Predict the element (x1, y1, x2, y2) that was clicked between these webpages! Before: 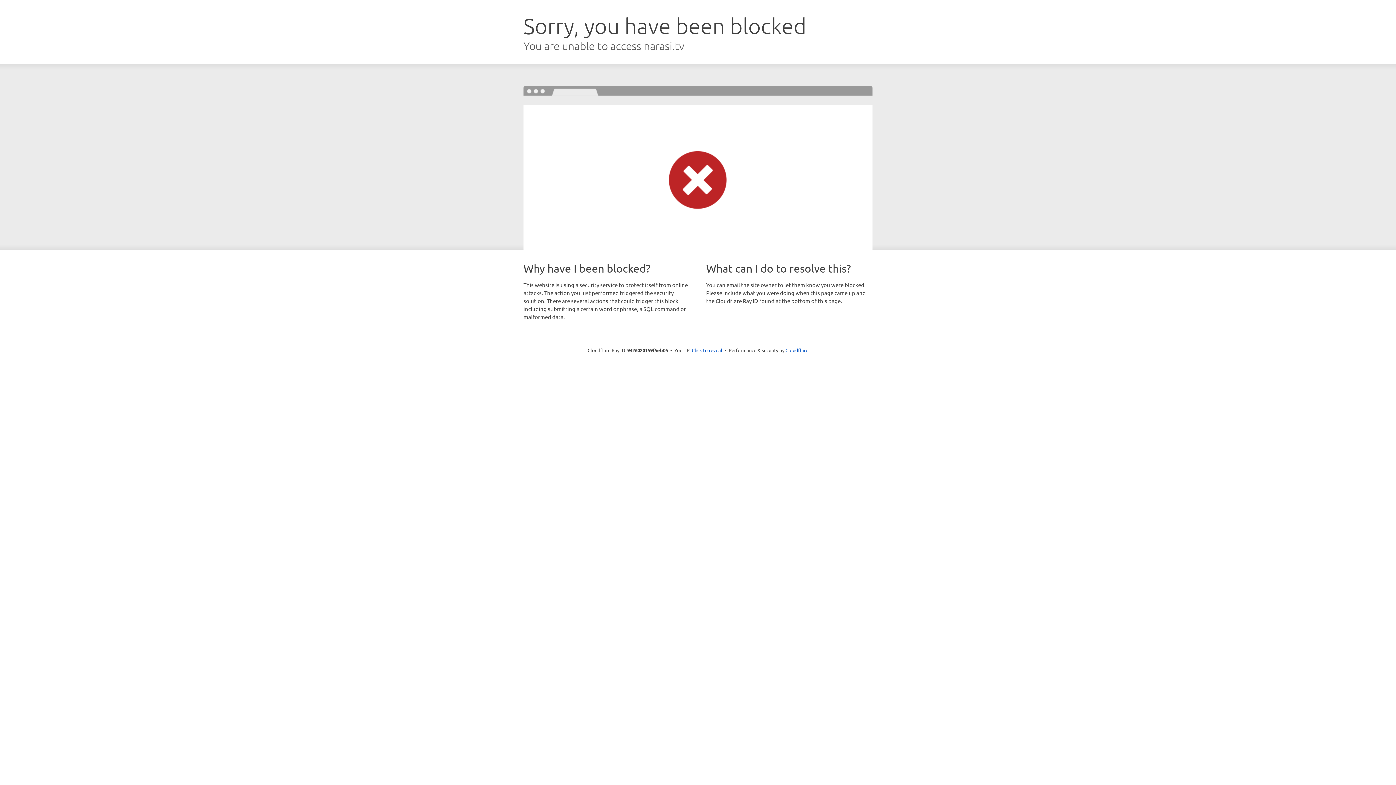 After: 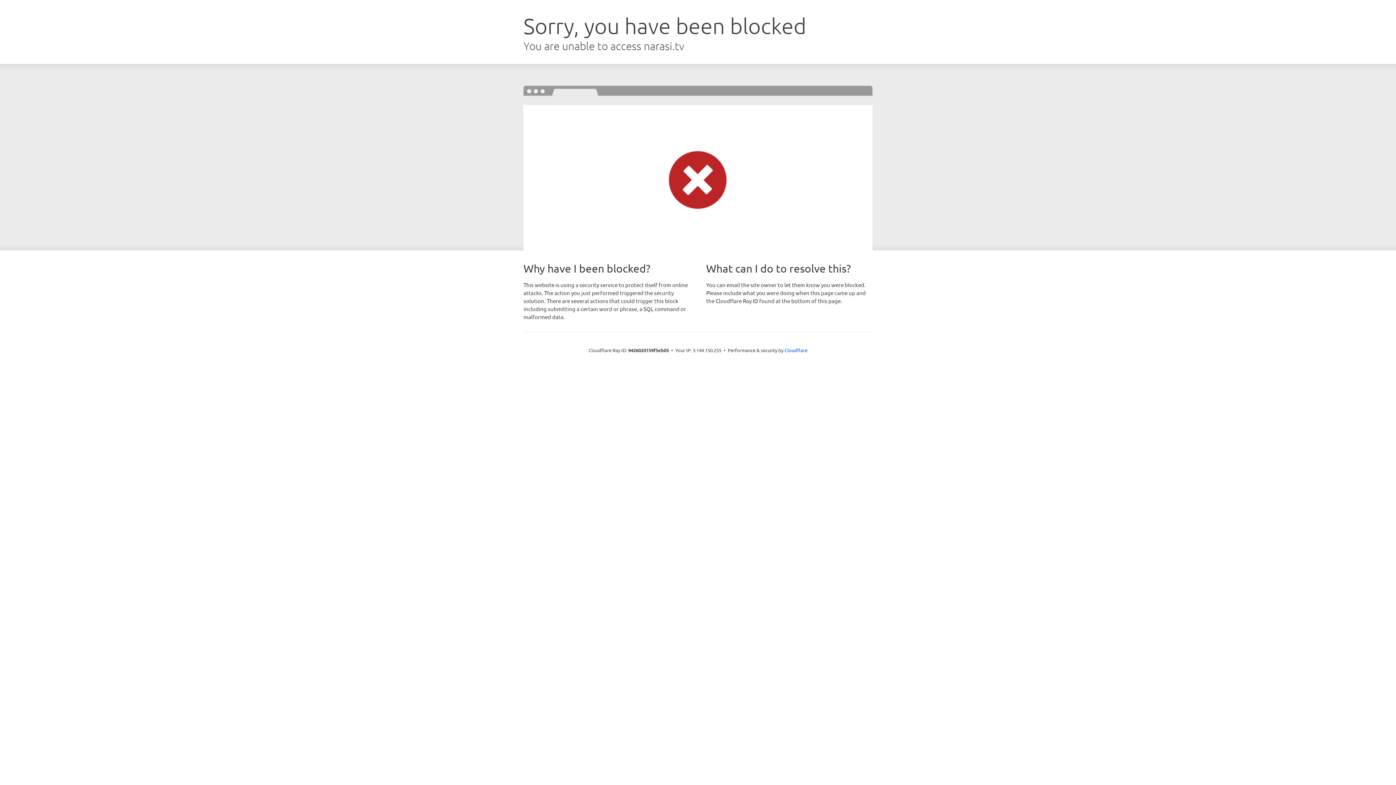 Action: label: Click to reveal bbox: (692, 346, 722, 353)